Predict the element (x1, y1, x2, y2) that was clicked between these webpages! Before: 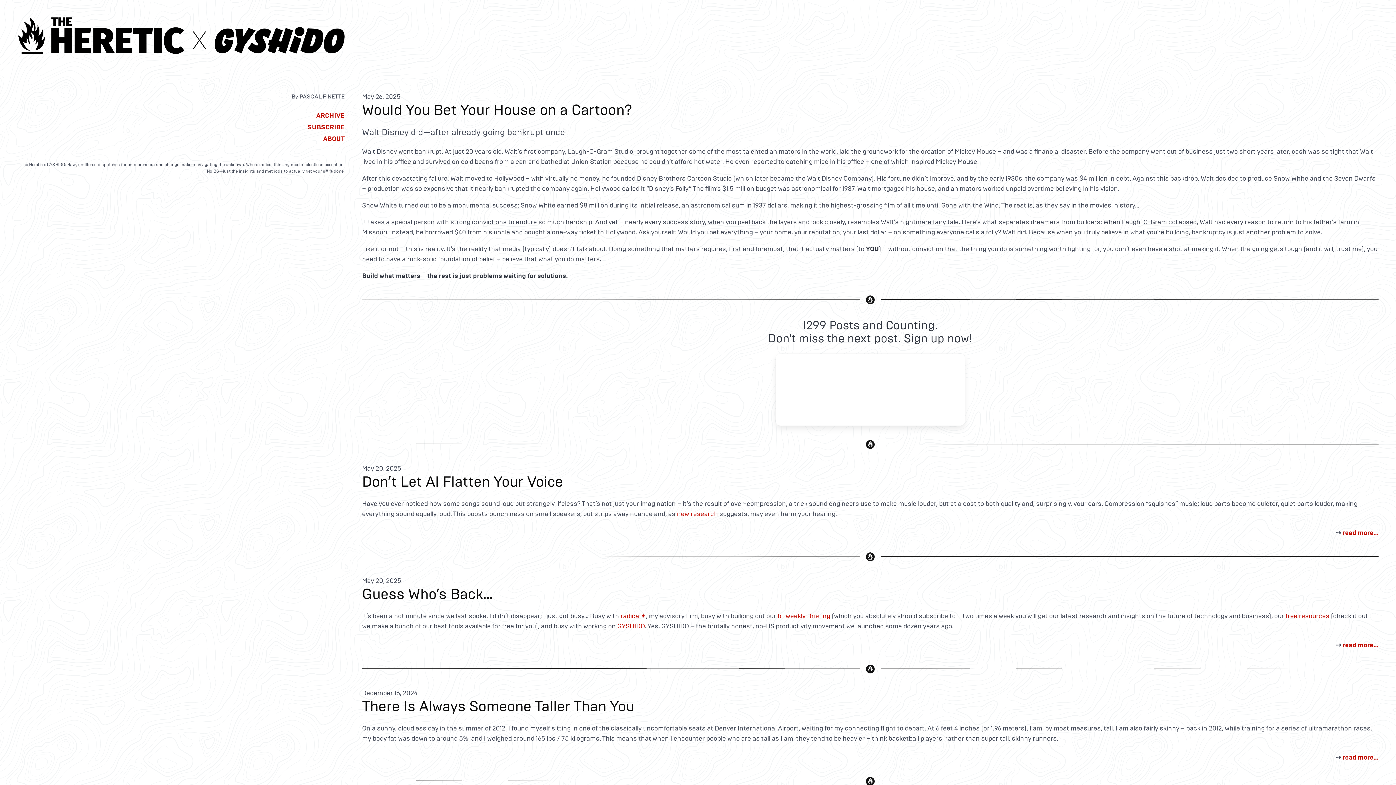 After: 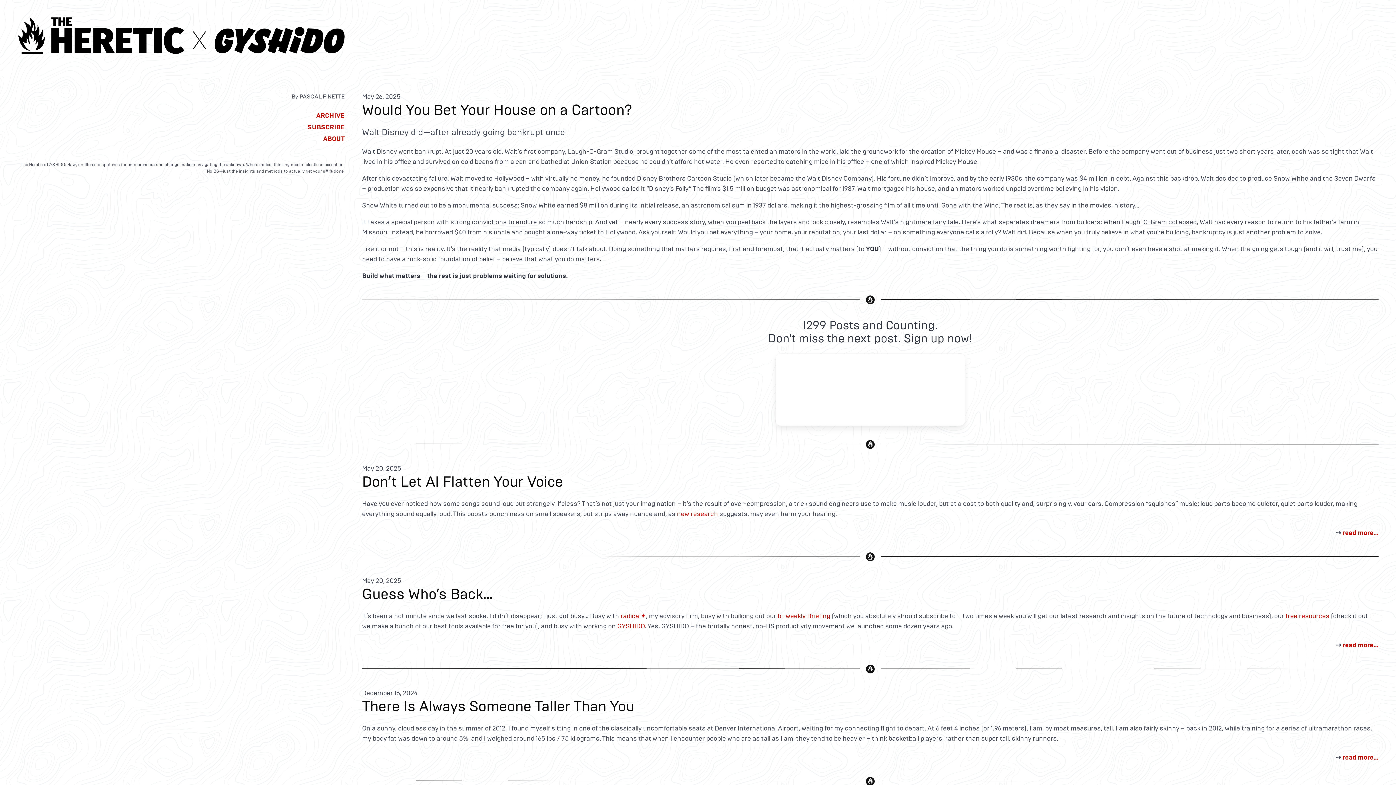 Action: bbox: (17, 47, 344, 55)